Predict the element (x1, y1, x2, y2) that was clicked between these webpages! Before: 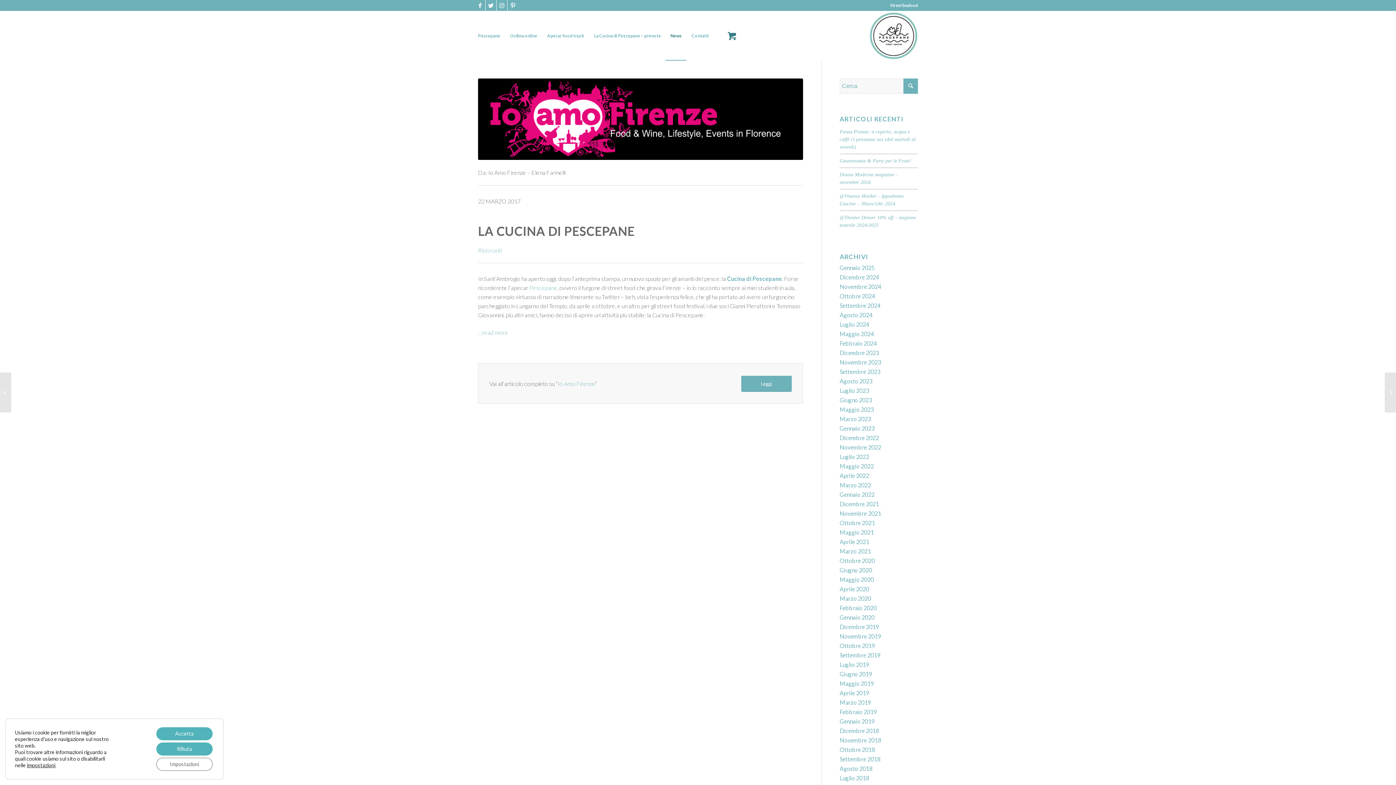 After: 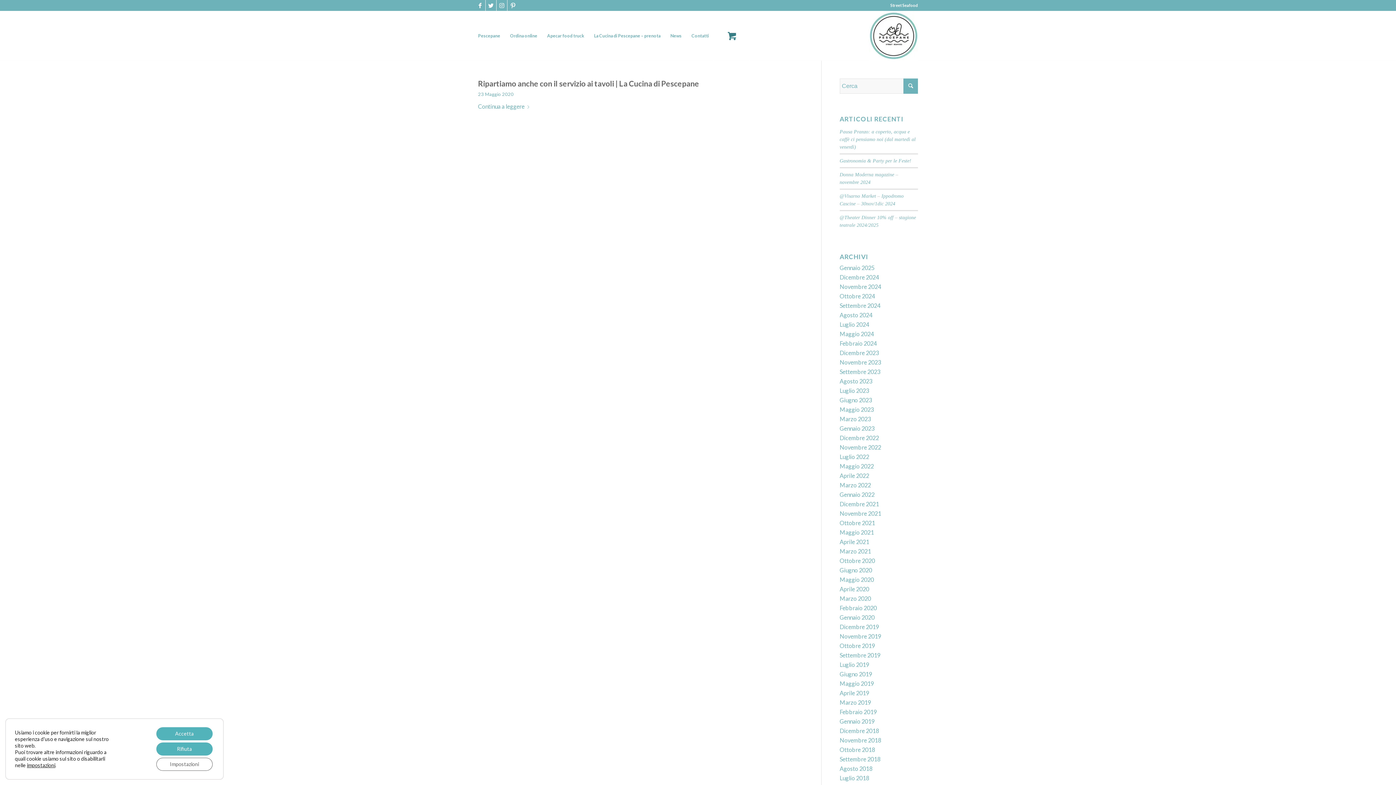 Action: label: Maggio 2020 bbox: (839, 576, 874, 583)